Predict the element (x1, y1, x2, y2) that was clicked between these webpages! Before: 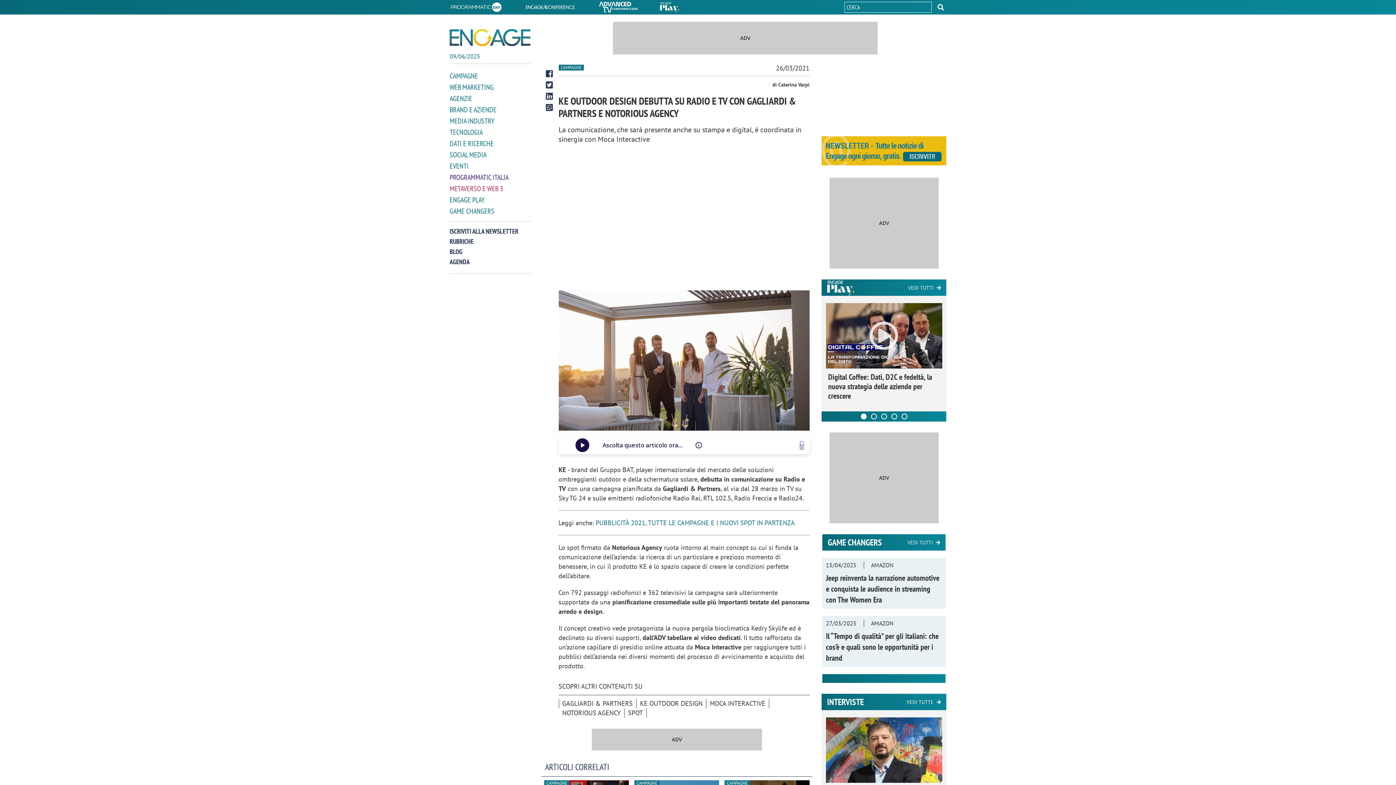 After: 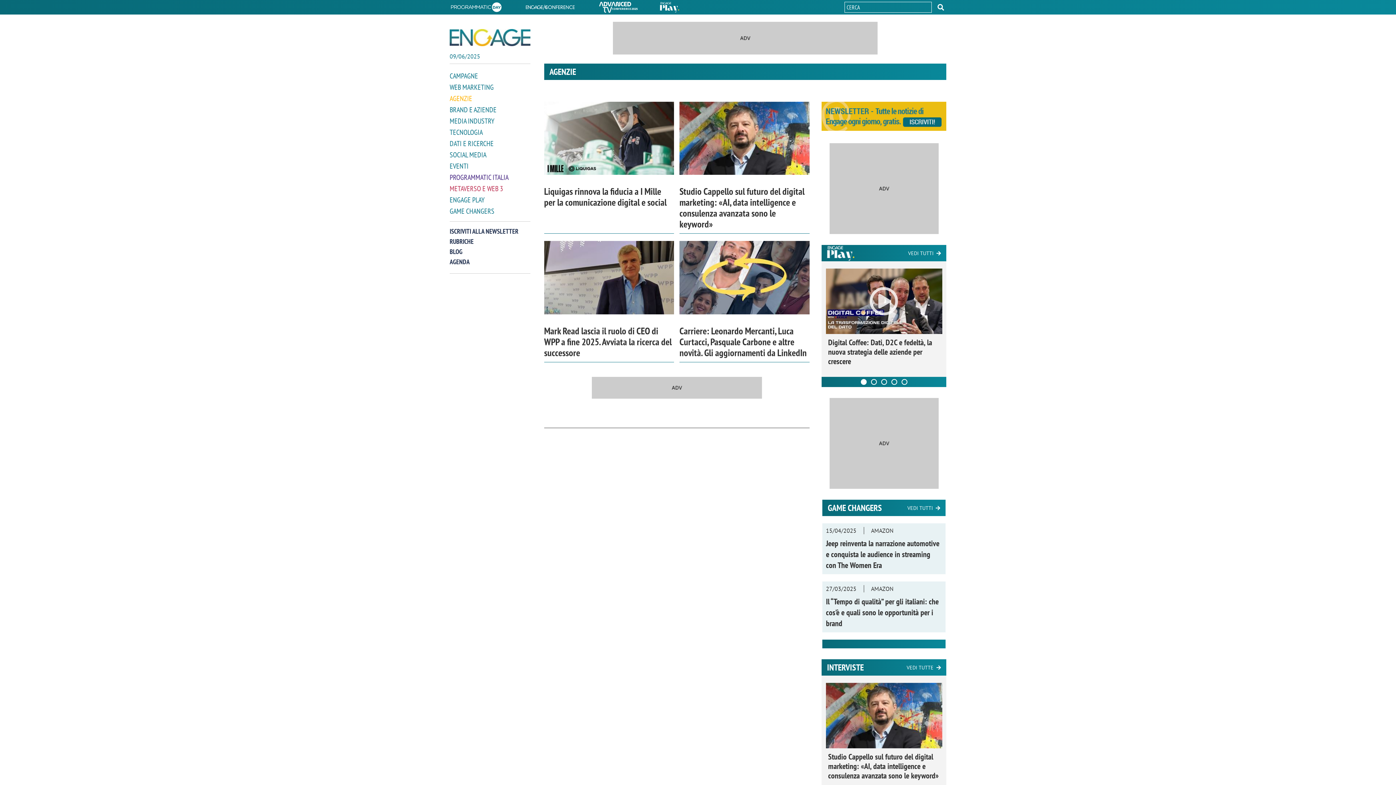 Action: label: AGENZIE bbox: (449, 93, 530, 103)